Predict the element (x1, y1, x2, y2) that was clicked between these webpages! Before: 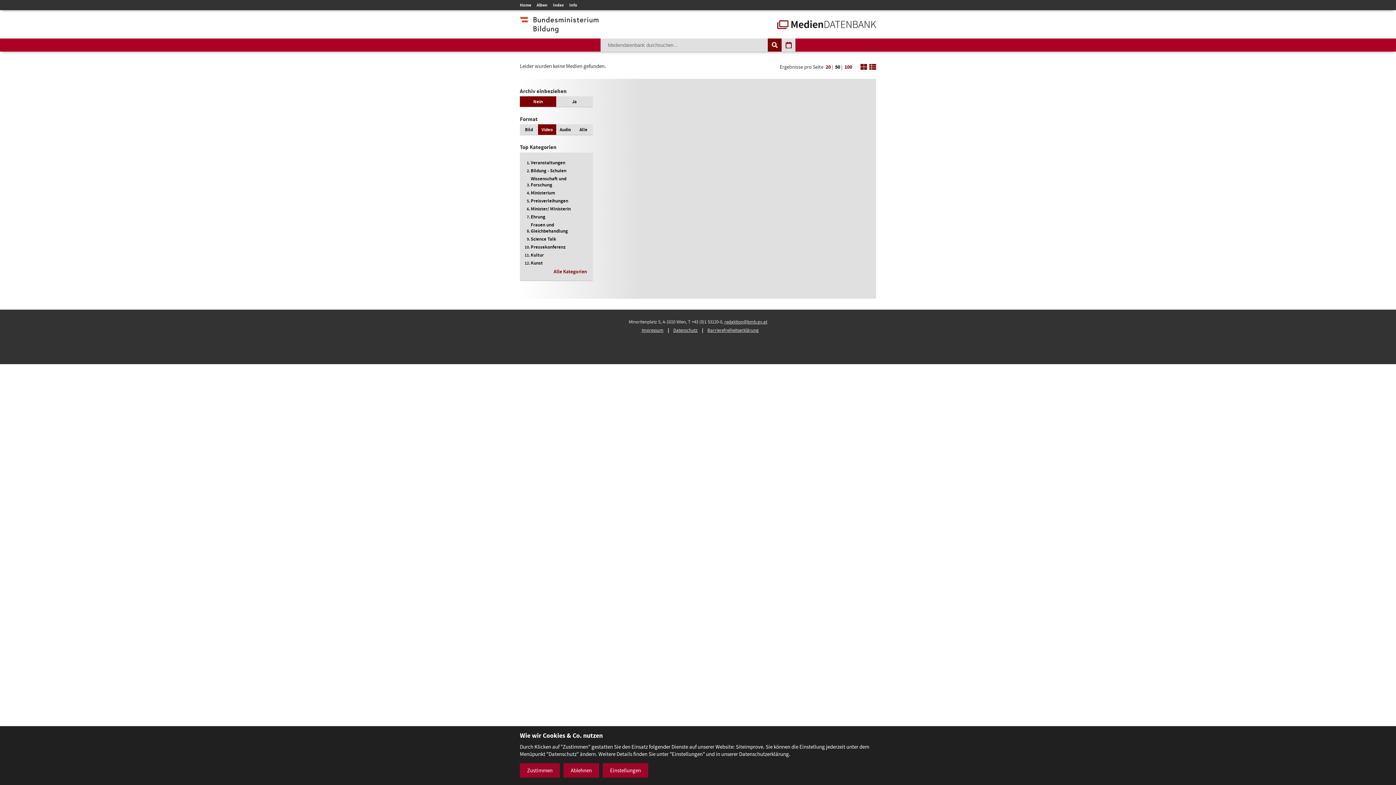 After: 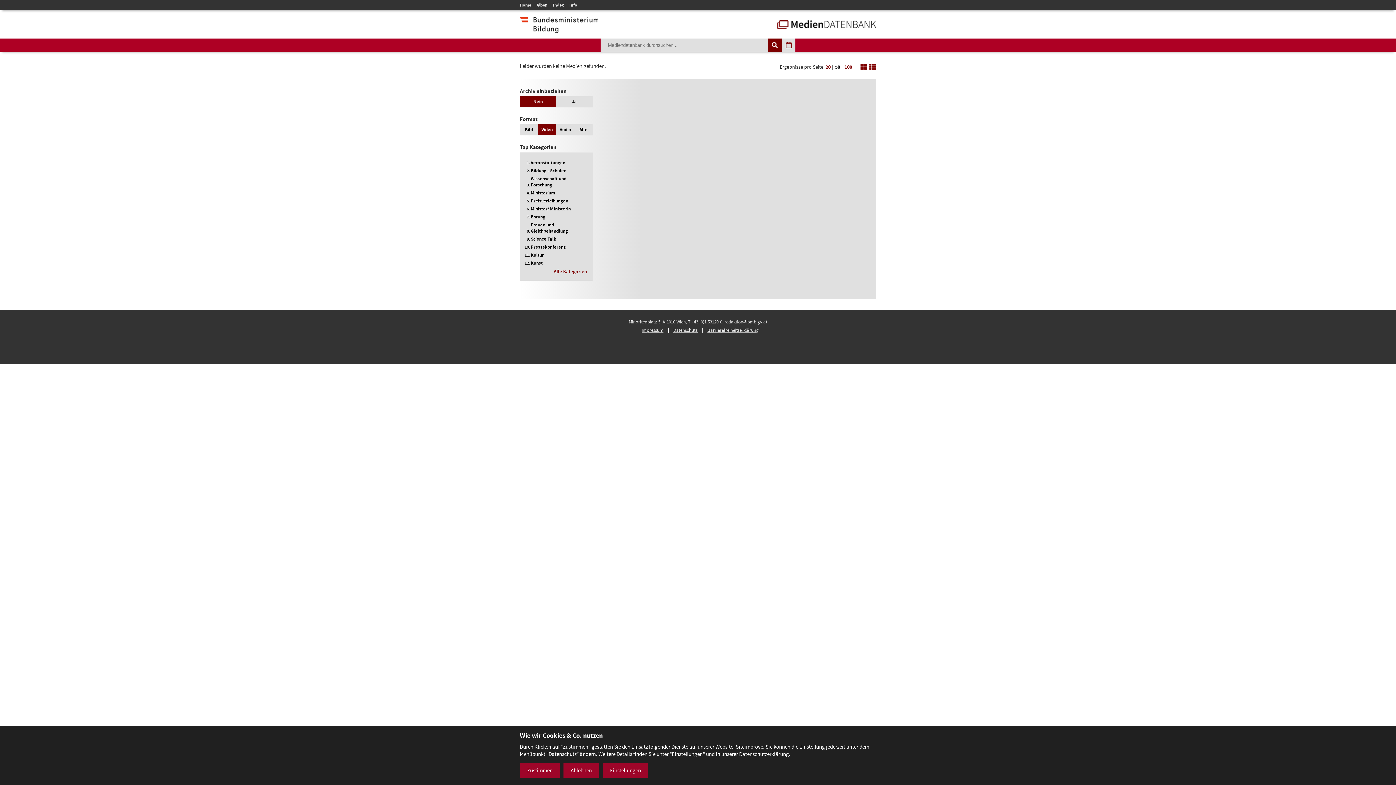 Action: bbox: (530, 205, 570, 212) label: Minister/ MInisterin